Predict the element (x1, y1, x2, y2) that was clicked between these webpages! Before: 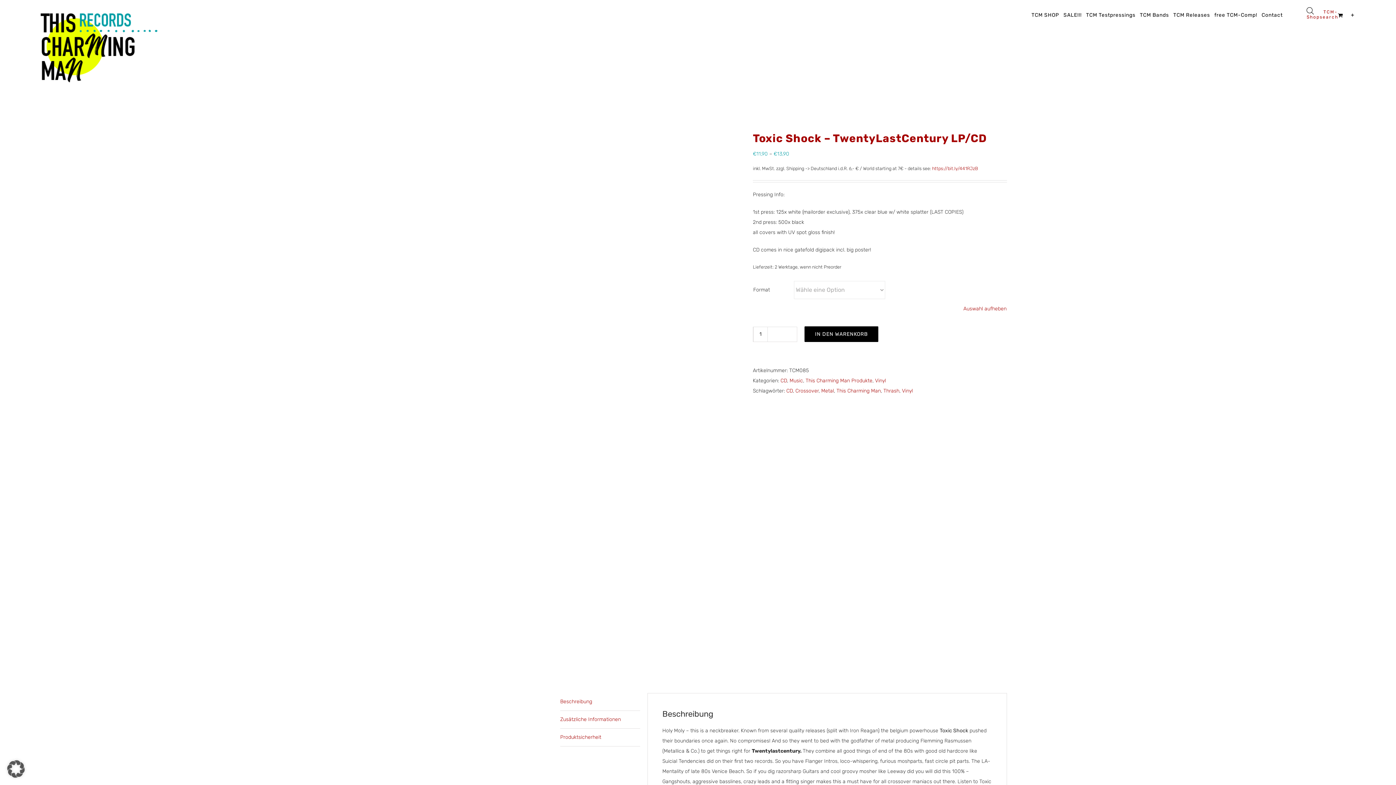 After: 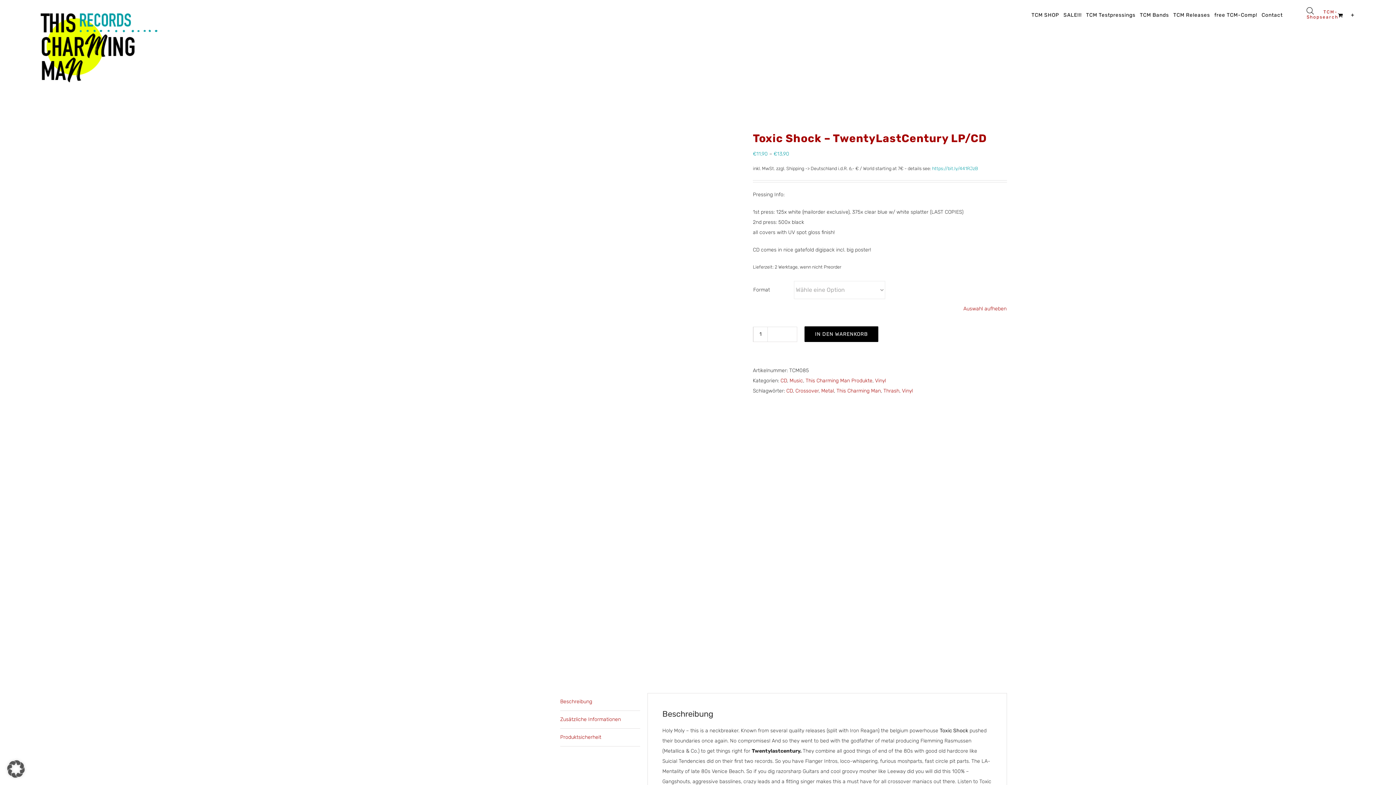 Action: label: https://bit.ly/441RJzB bbox: (932, 165, 978, 171)